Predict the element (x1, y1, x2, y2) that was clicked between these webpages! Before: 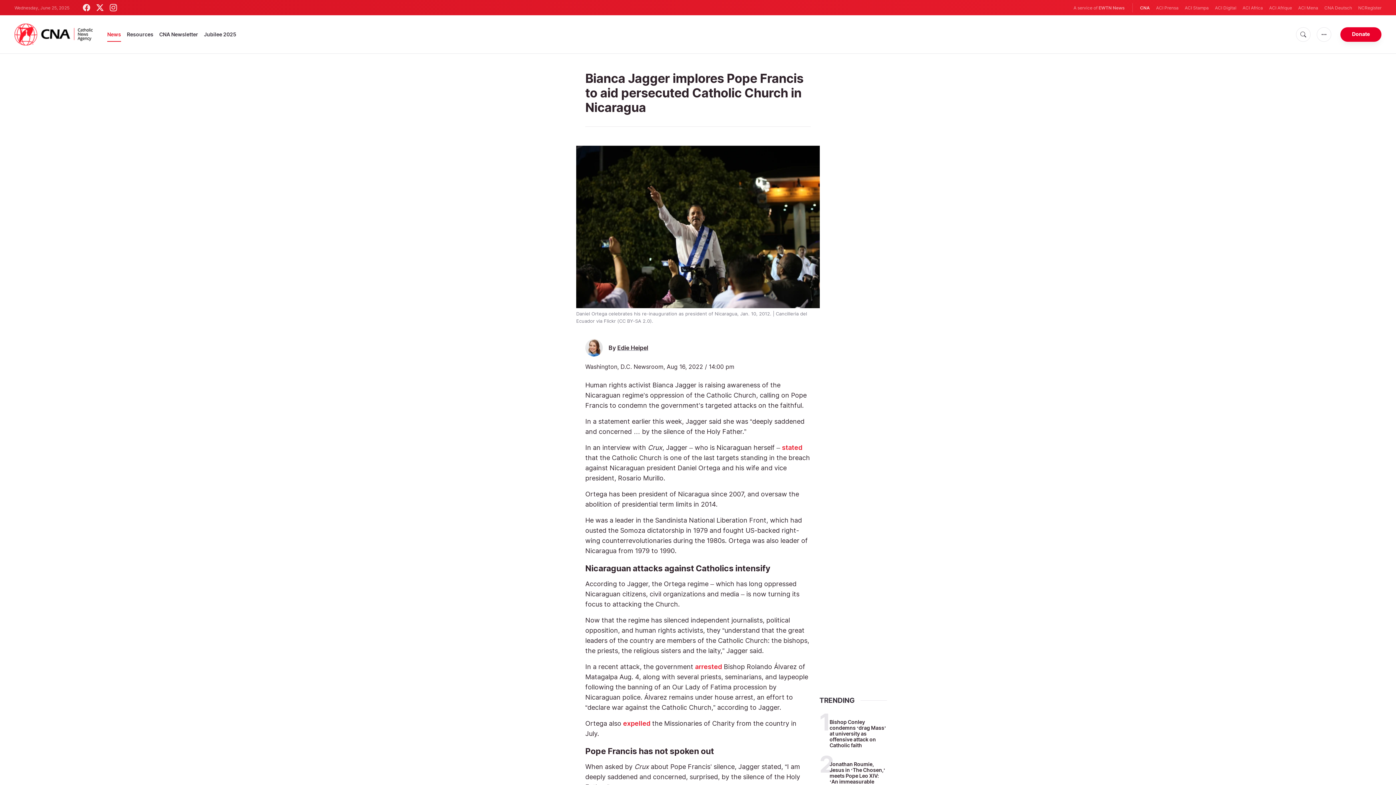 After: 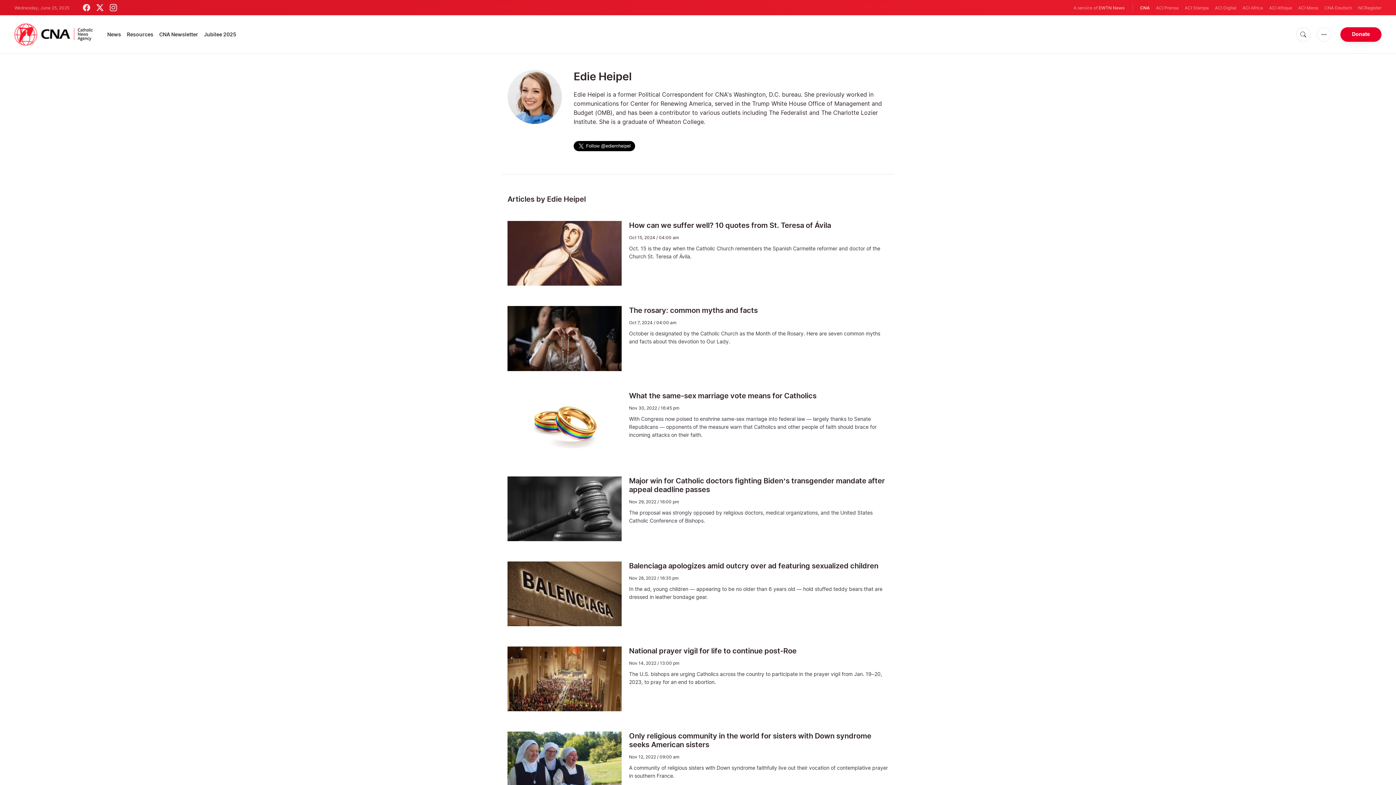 Action: bbox: (617, 344, 648, 351) label: Edie Heipel